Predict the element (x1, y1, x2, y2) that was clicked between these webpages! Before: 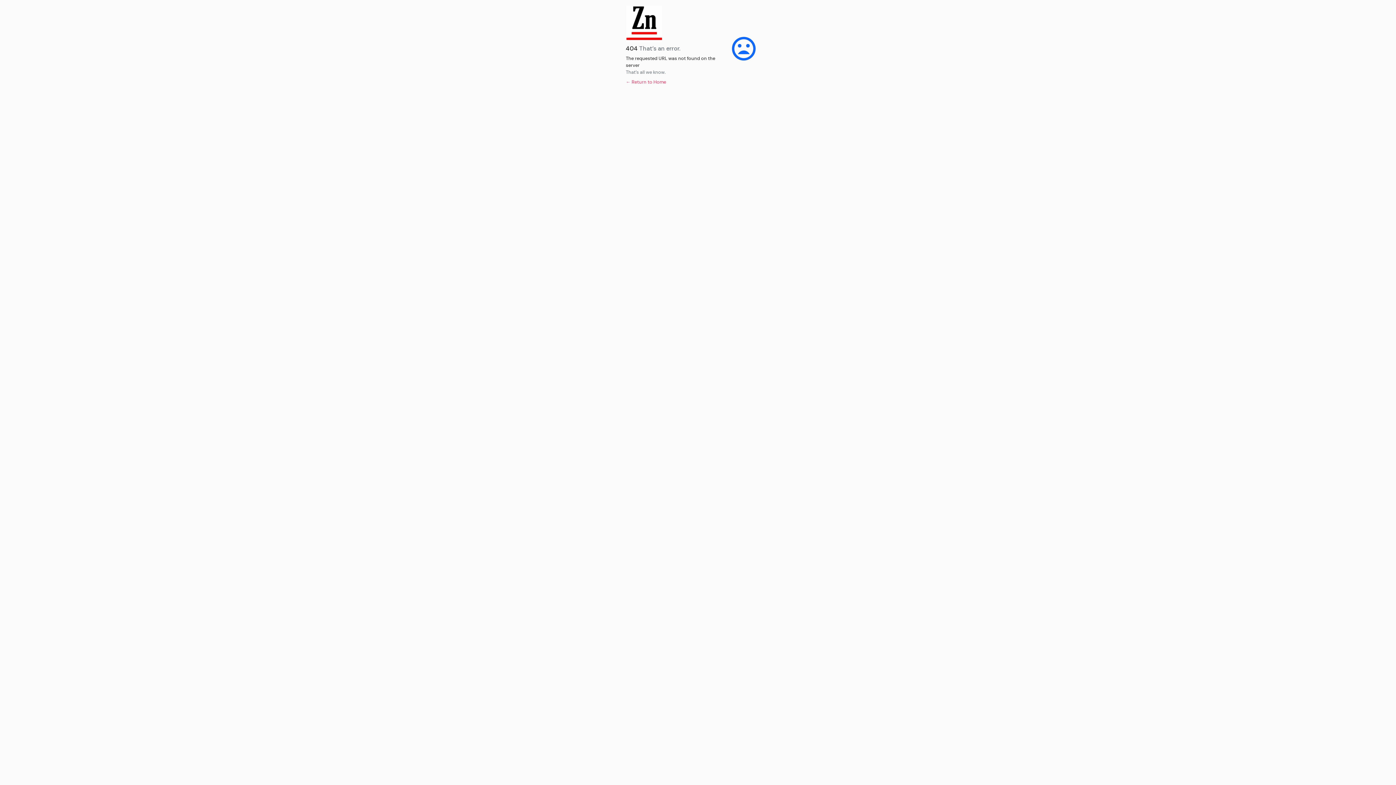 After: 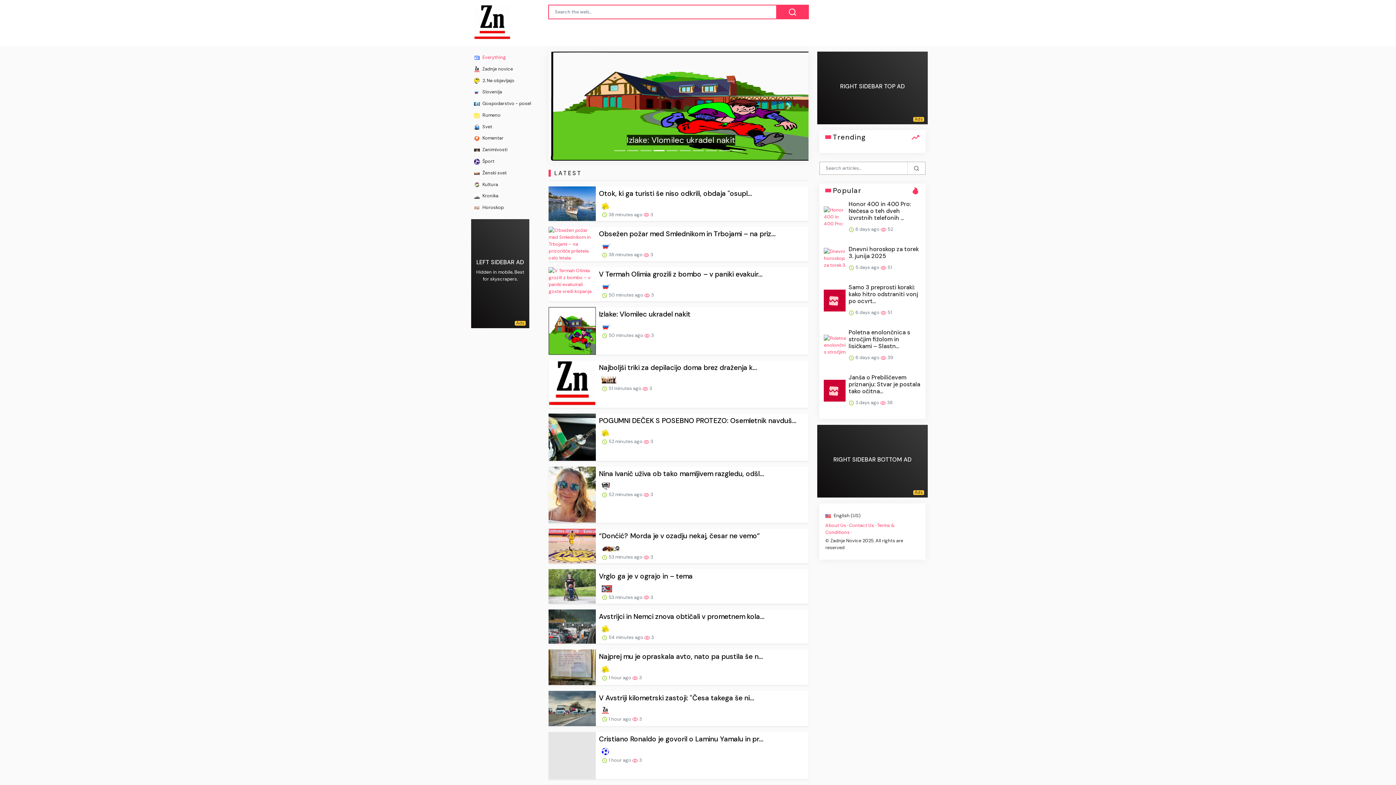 Action: bbox: (626, 78, 666, 85) label: ← Return to Home